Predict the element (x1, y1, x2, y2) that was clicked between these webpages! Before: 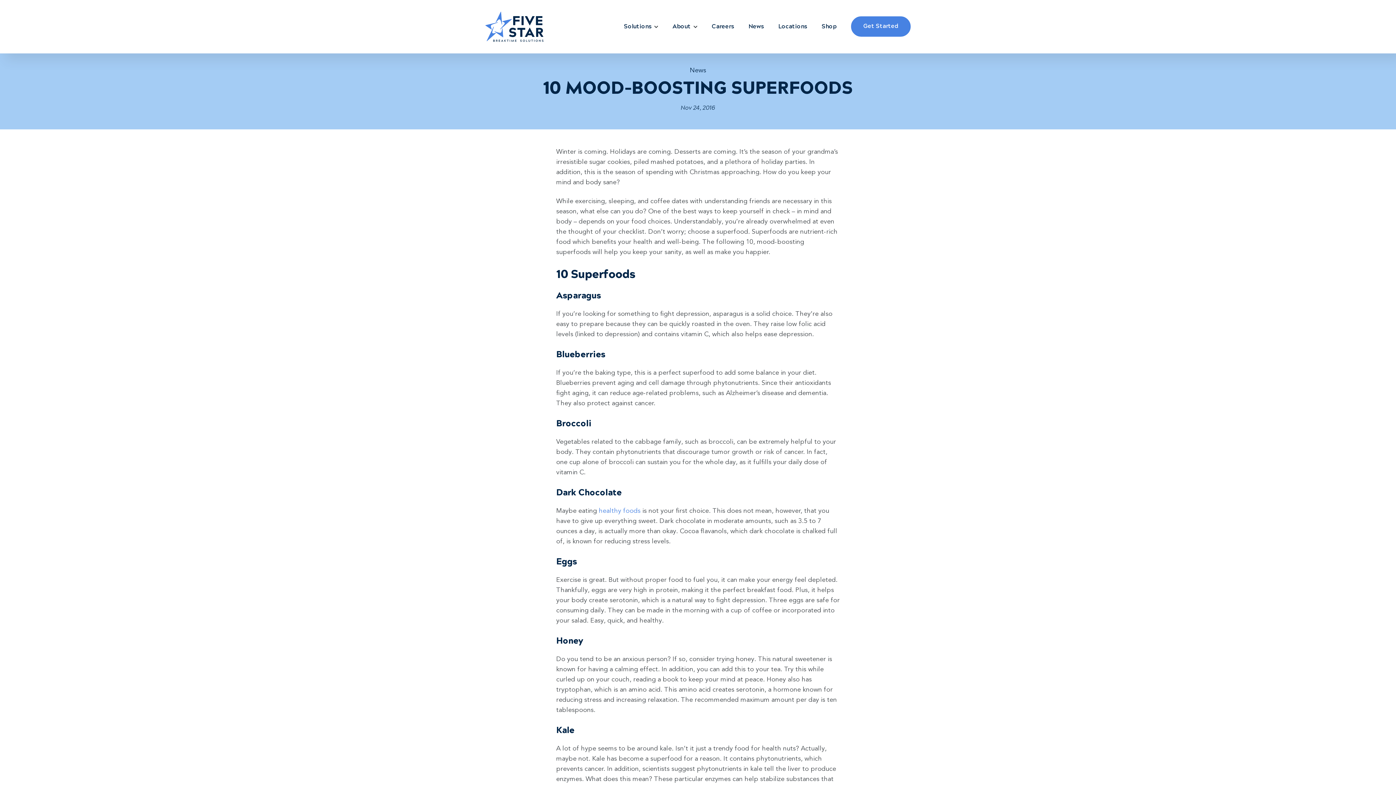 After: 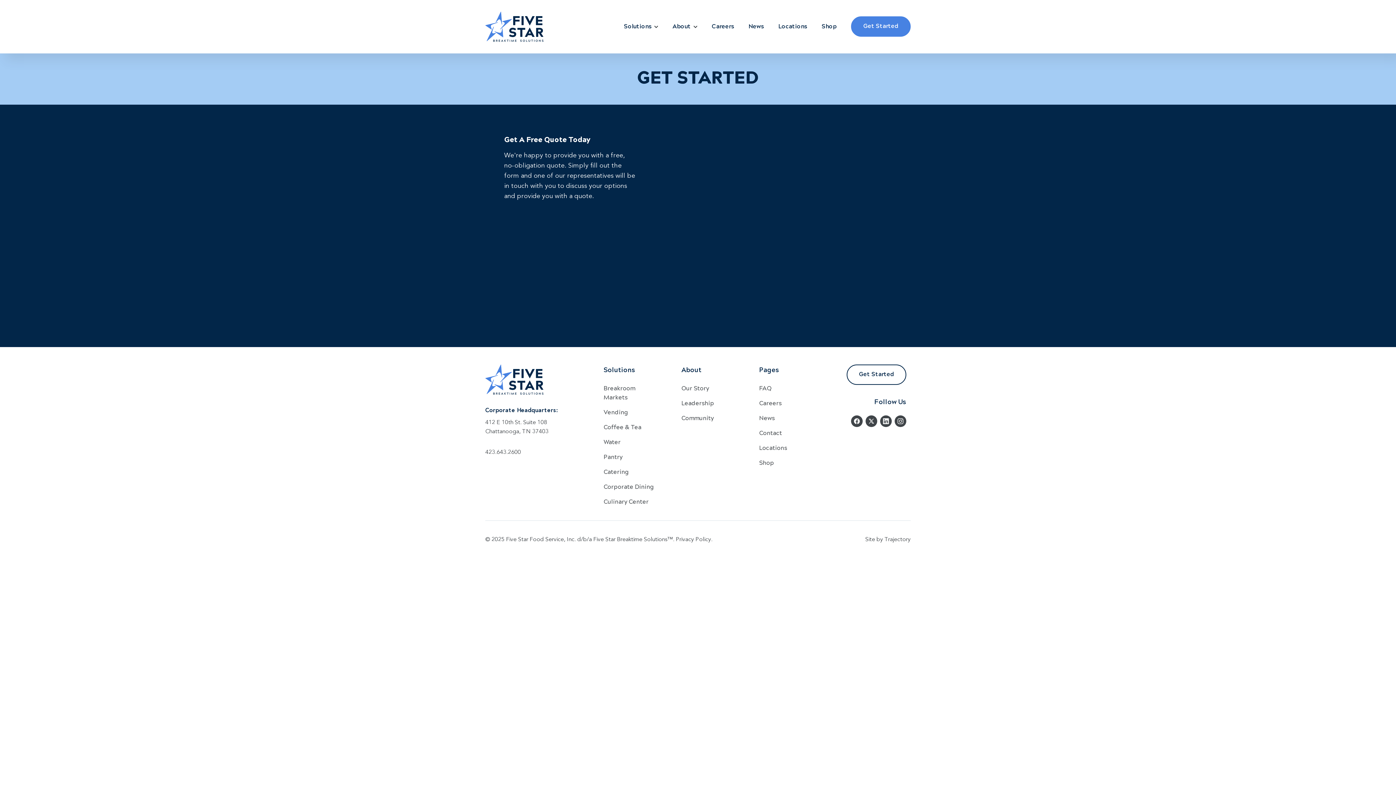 Action: bbox: (851, 16, 910, 36) label: Get Started